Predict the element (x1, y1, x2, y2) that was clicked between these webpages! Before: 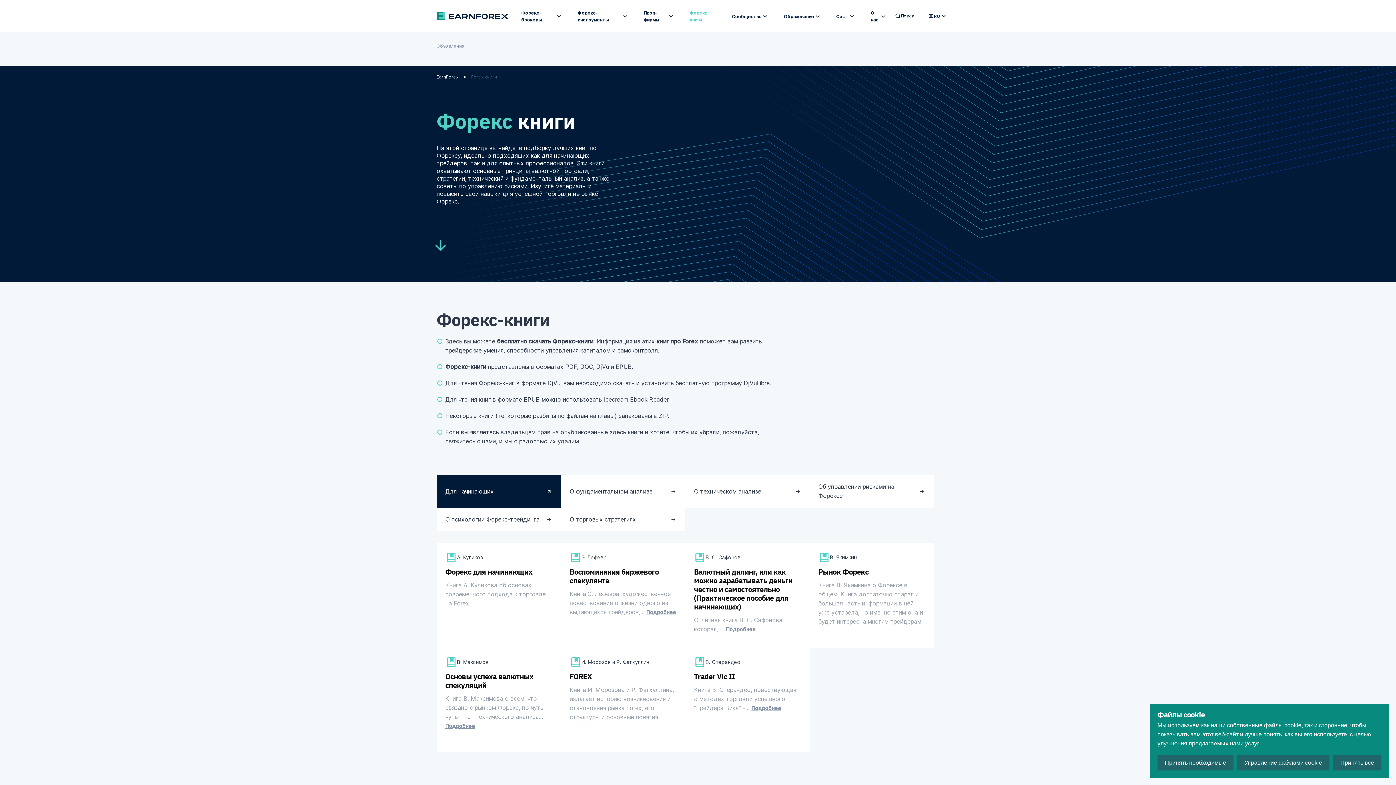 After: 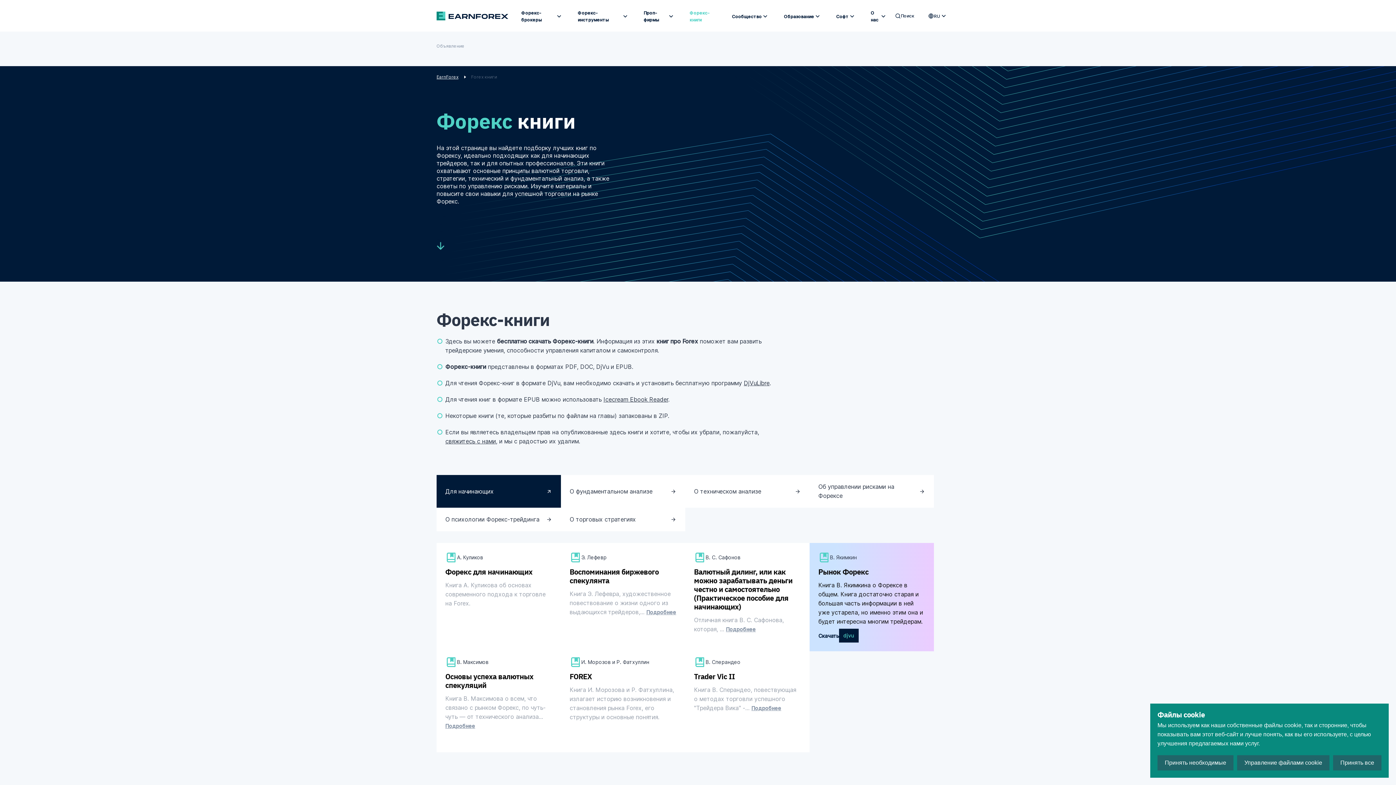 Action: label: djvu bbox: (839, 628, 858, 642)